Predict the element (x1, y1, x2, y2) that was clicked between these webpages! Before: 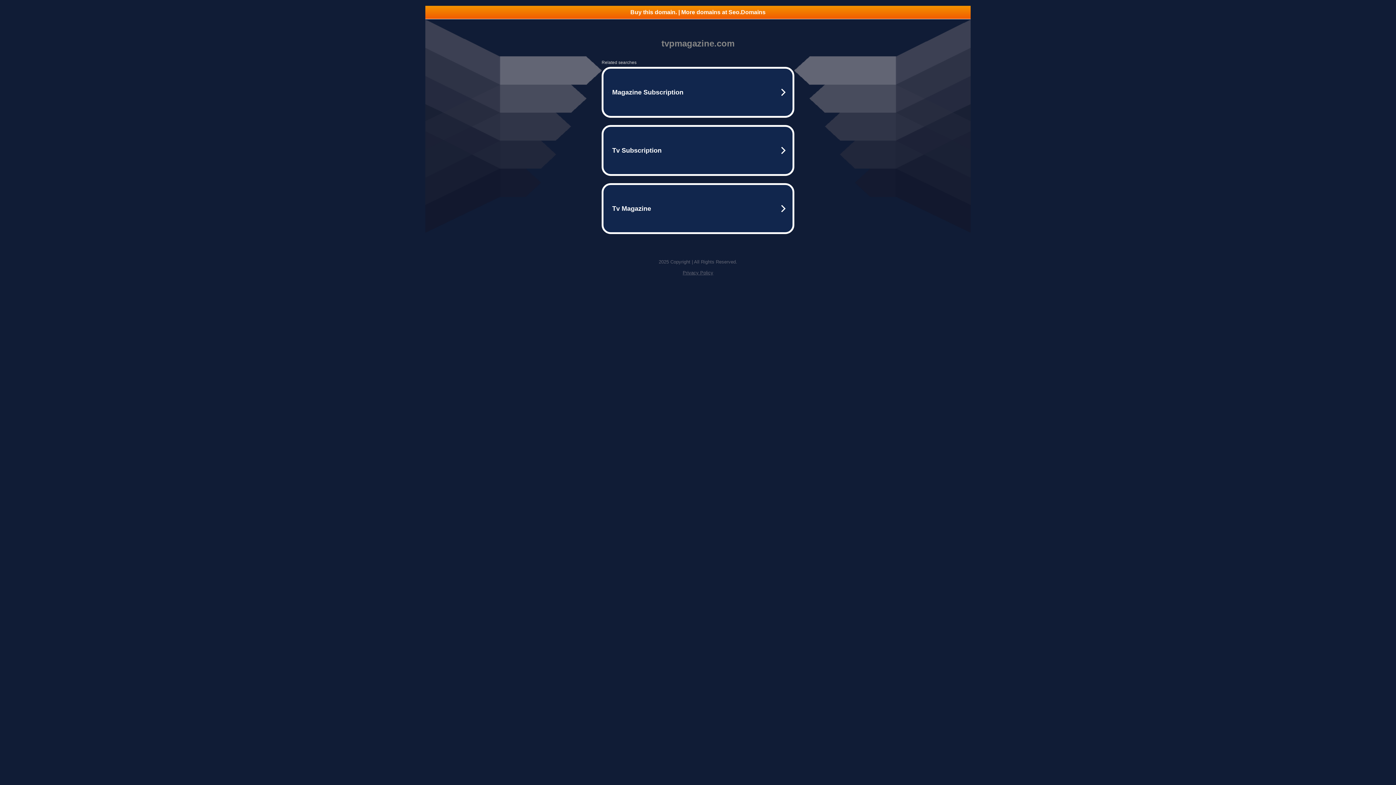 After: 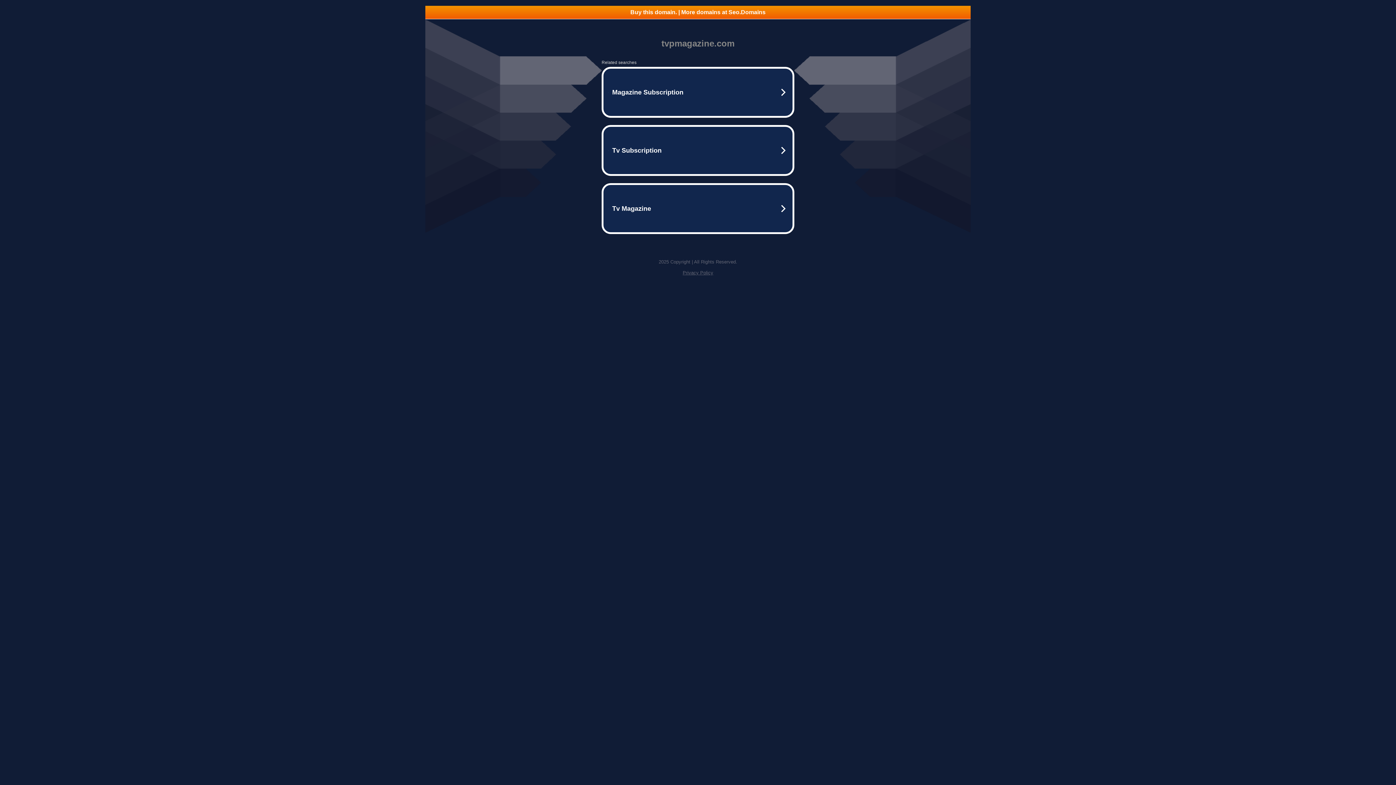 Action: bbox: (682, 270, 713, 275) label: Privacy Policy